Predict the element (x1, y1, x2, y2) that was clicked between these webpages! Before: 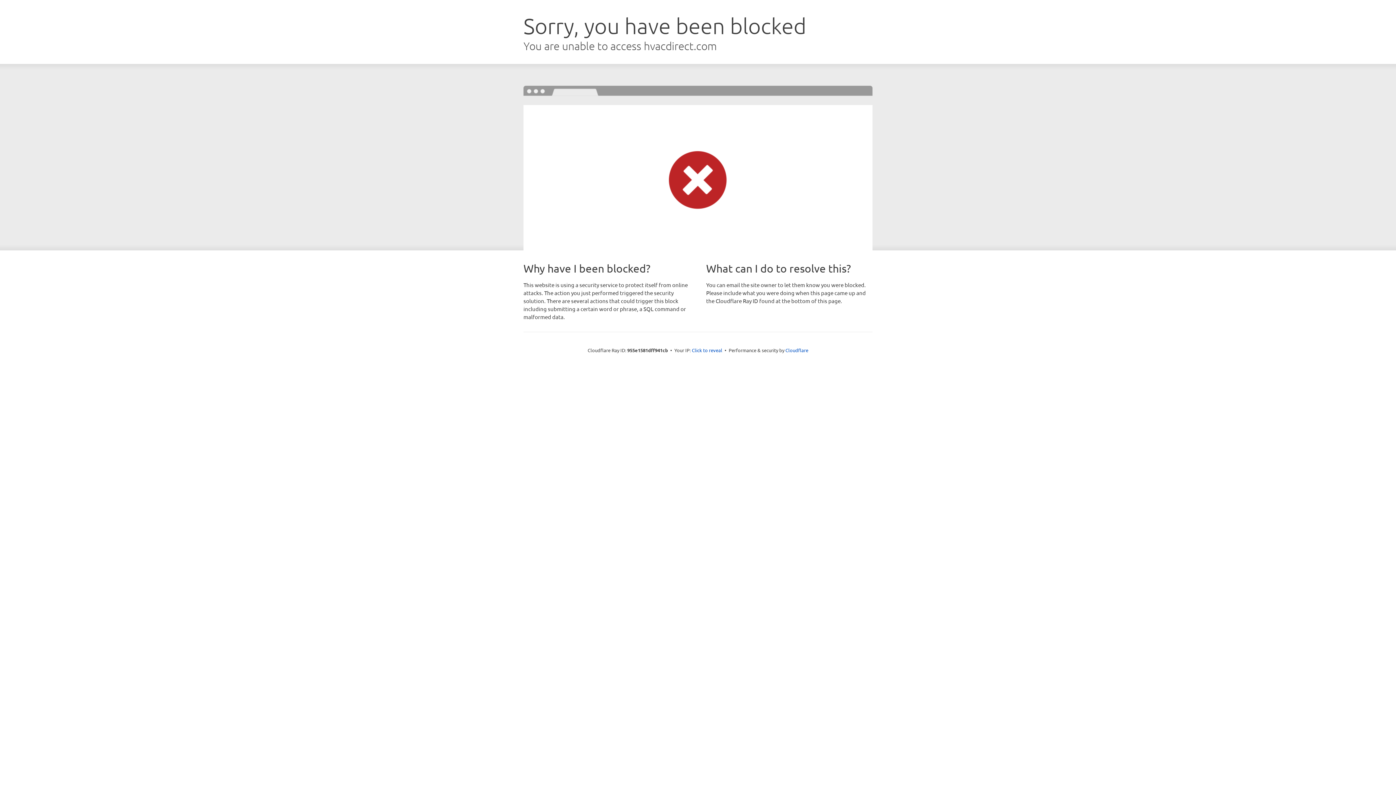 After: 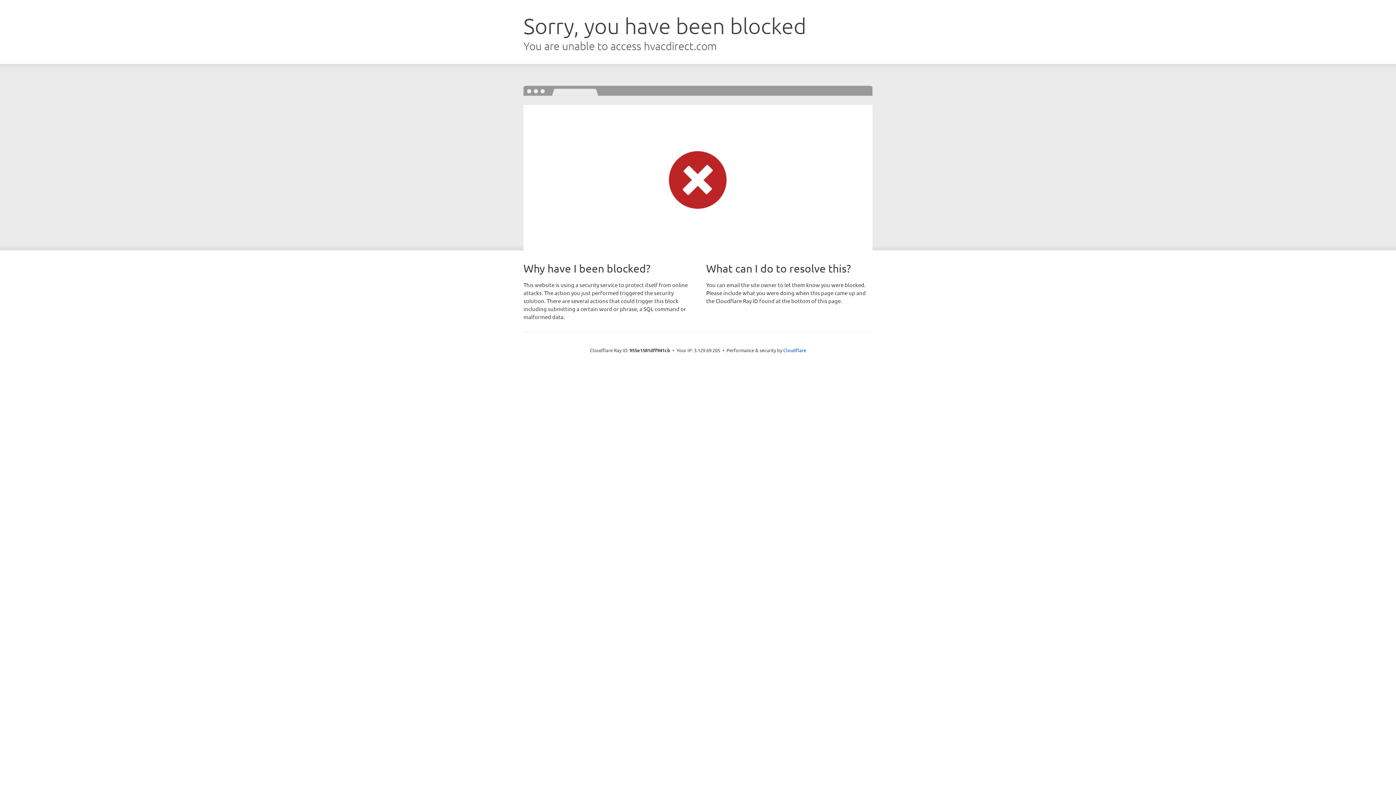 Action: bbox: (692, 346, 722, 353) label: Click to reveal